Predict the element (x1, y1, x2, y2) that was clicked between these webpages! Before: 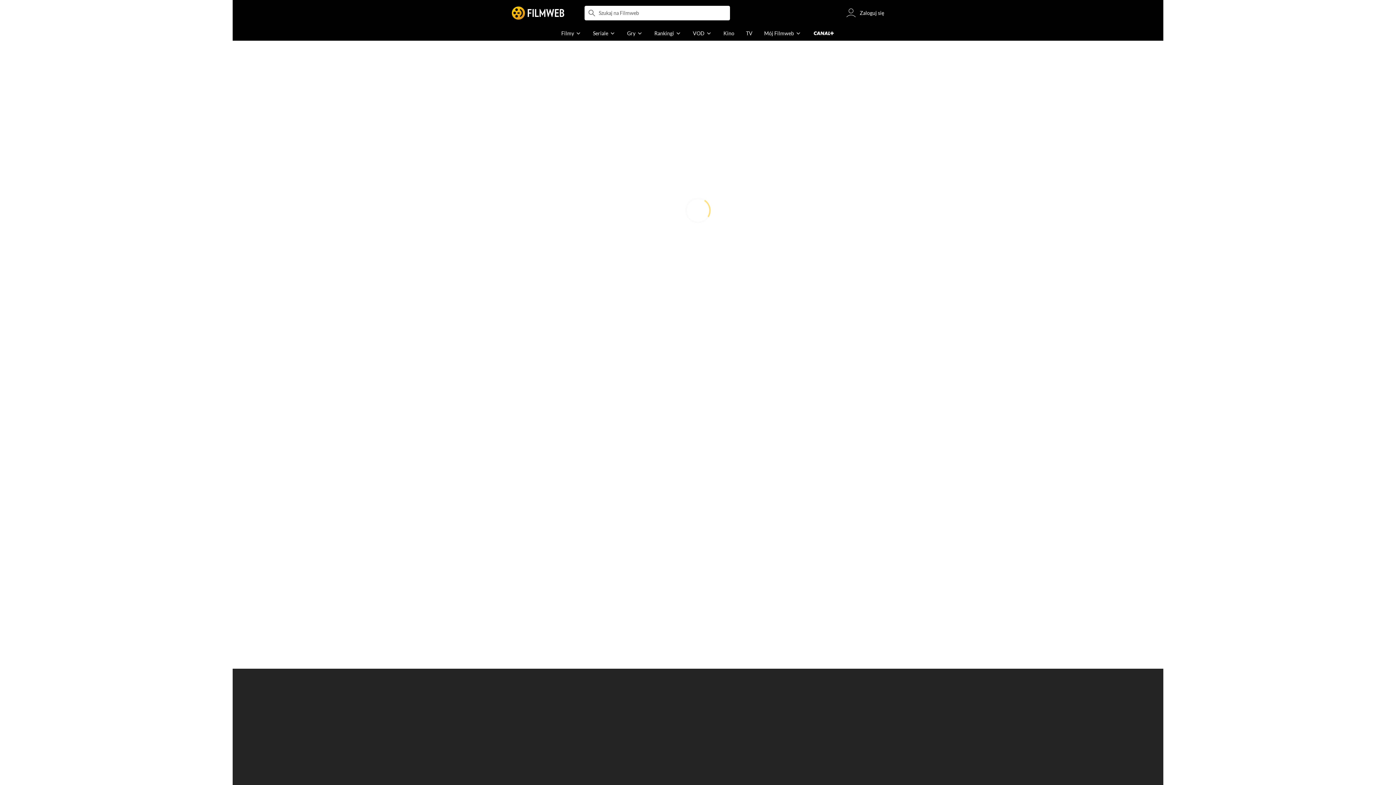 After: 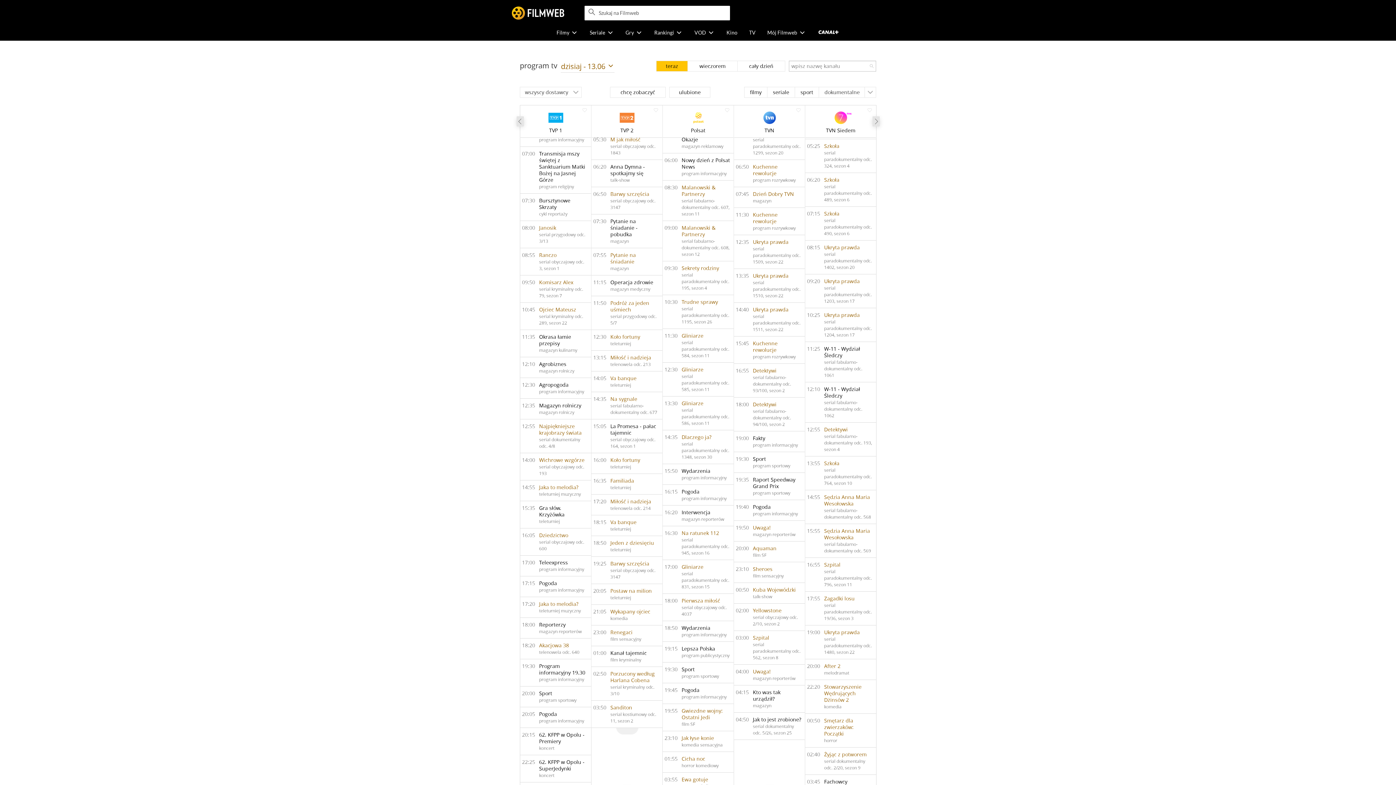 Action: label: TV bbox: (740, 26, 758, 40)